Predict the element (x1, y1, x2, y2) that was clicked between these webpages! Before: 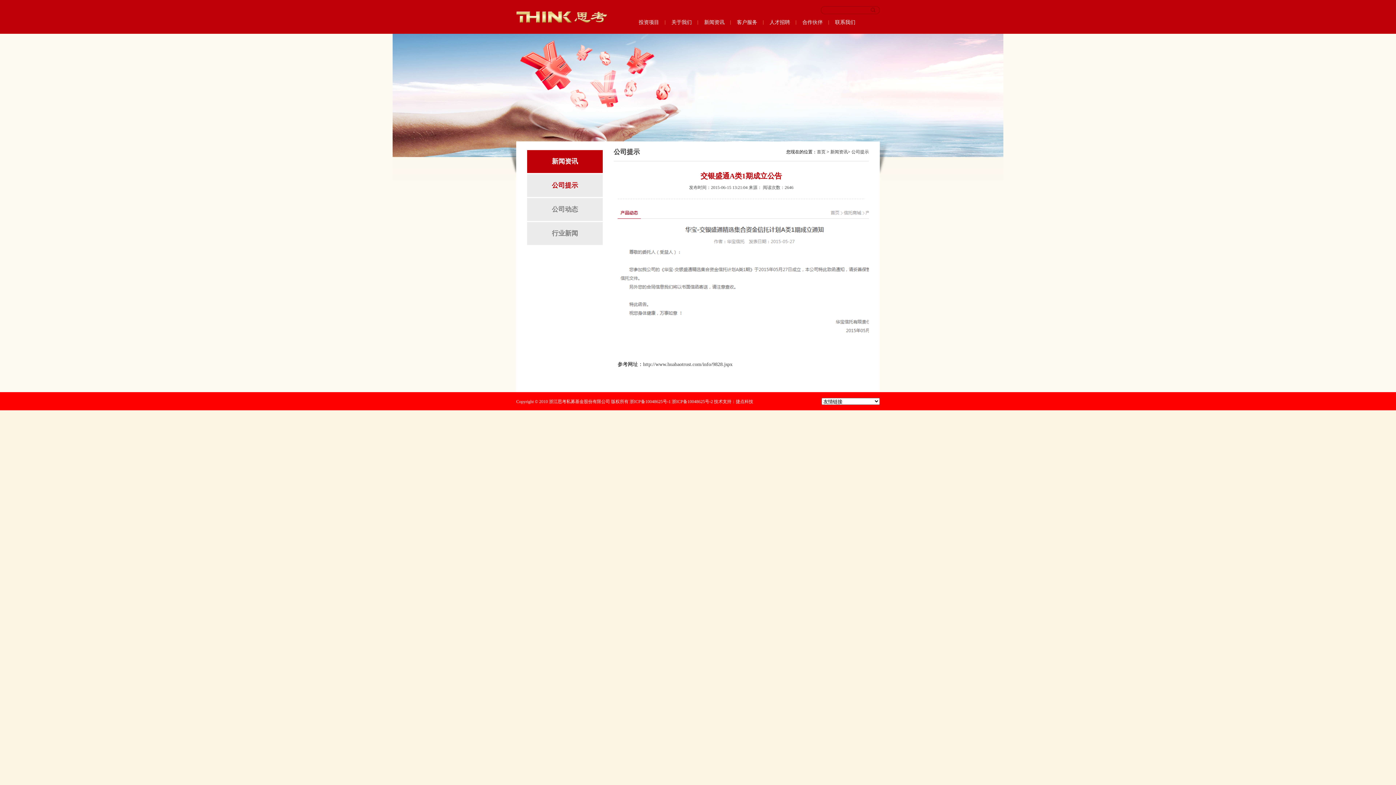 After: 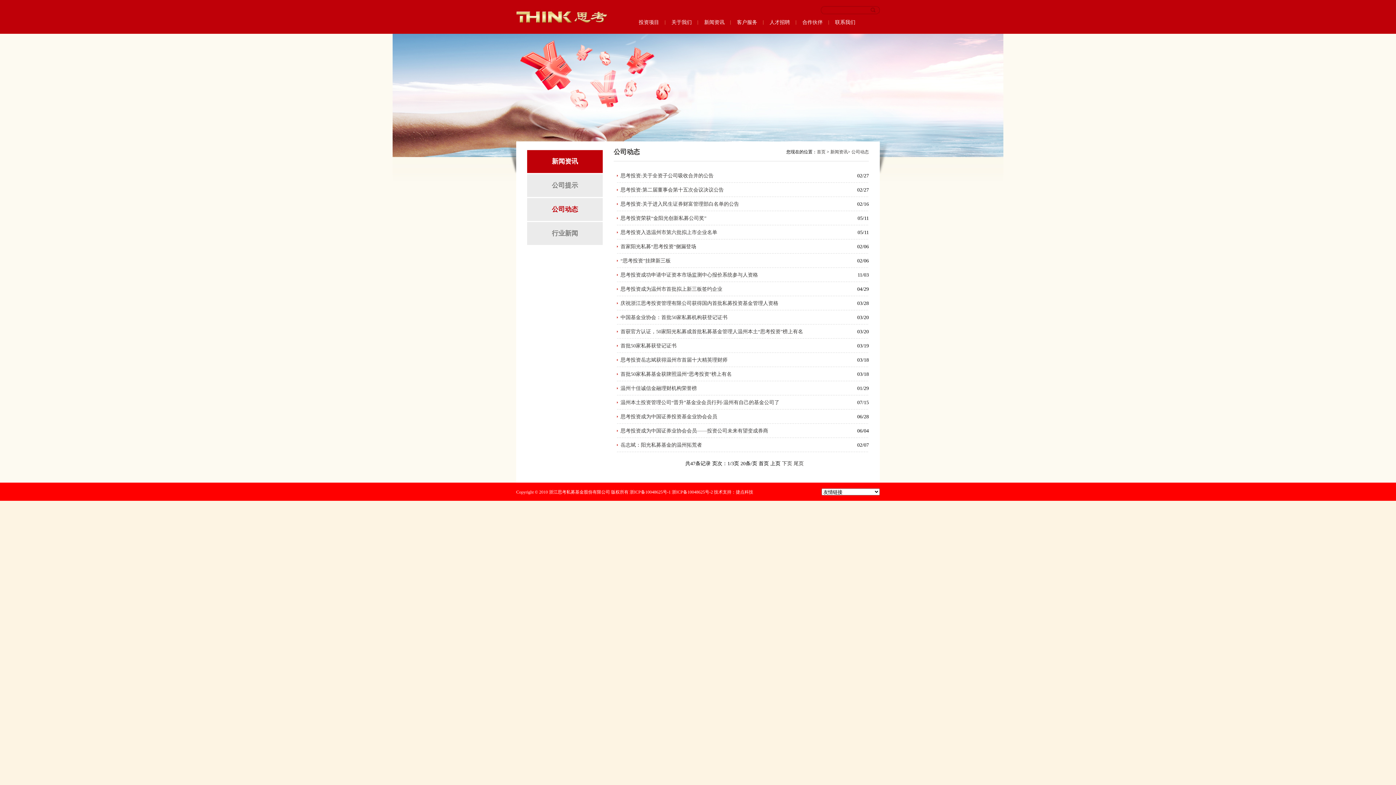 Action: label: 公司动态 bbox: (552, 205, 578, 213)